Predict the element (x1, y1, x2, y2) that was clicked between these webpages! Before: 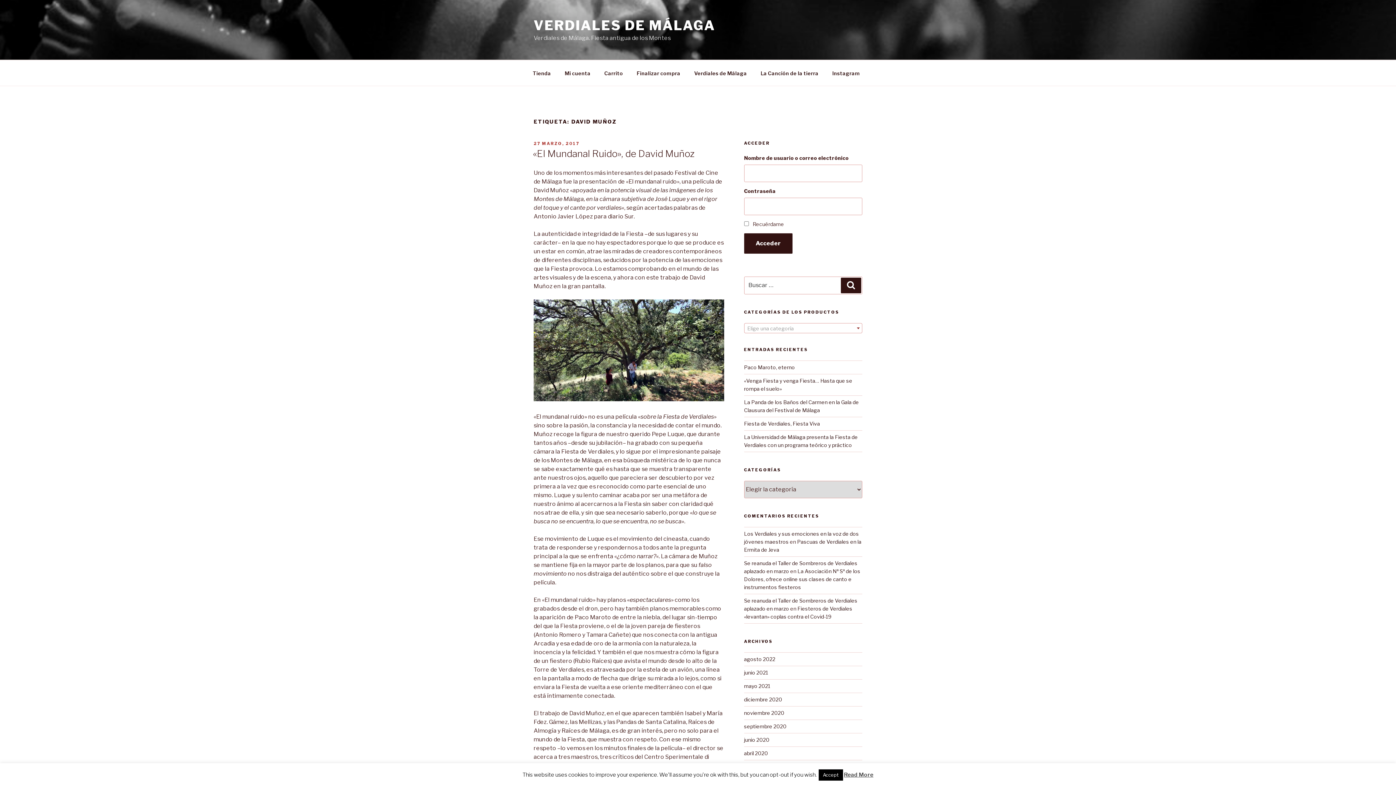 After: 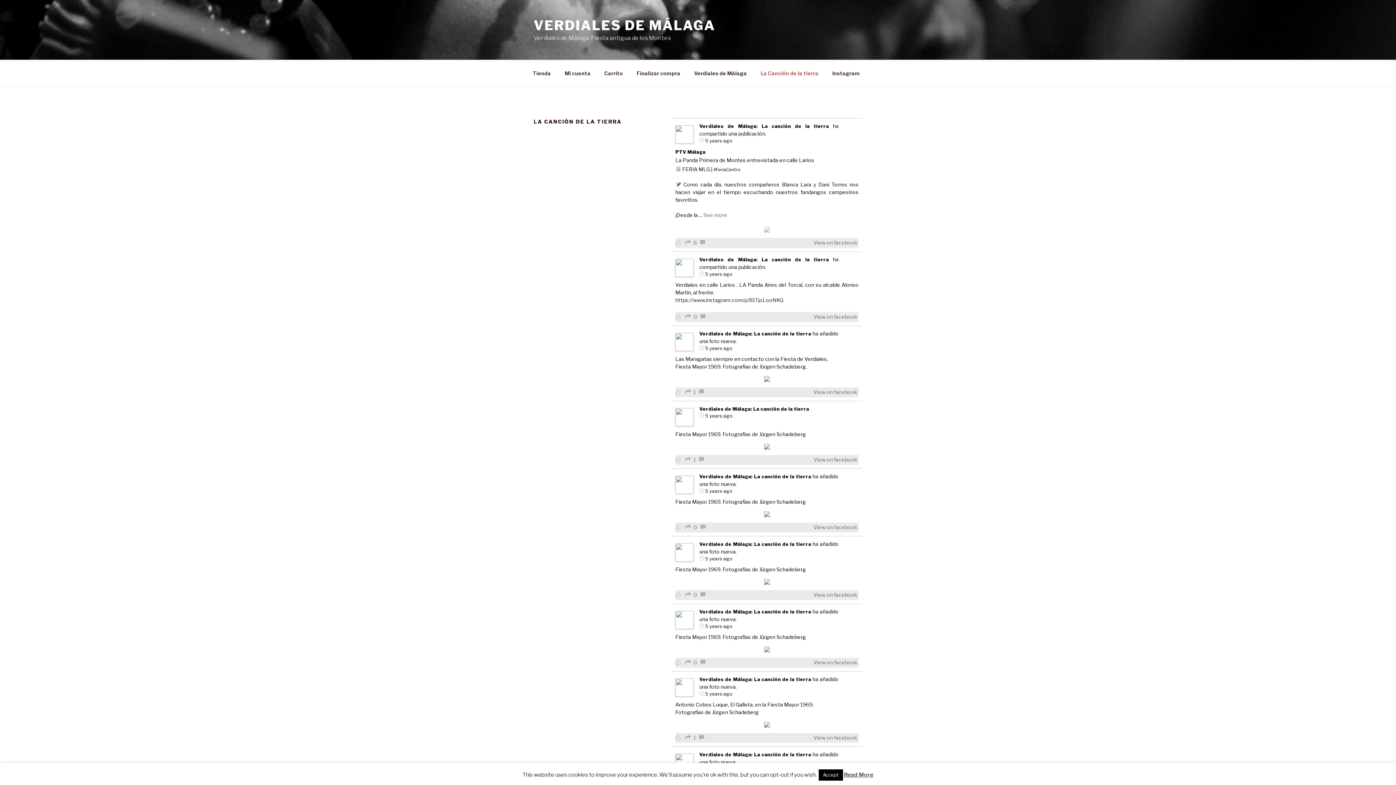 Action: label: La Canción de la tierra bbox: (754, 64, 825, 82)